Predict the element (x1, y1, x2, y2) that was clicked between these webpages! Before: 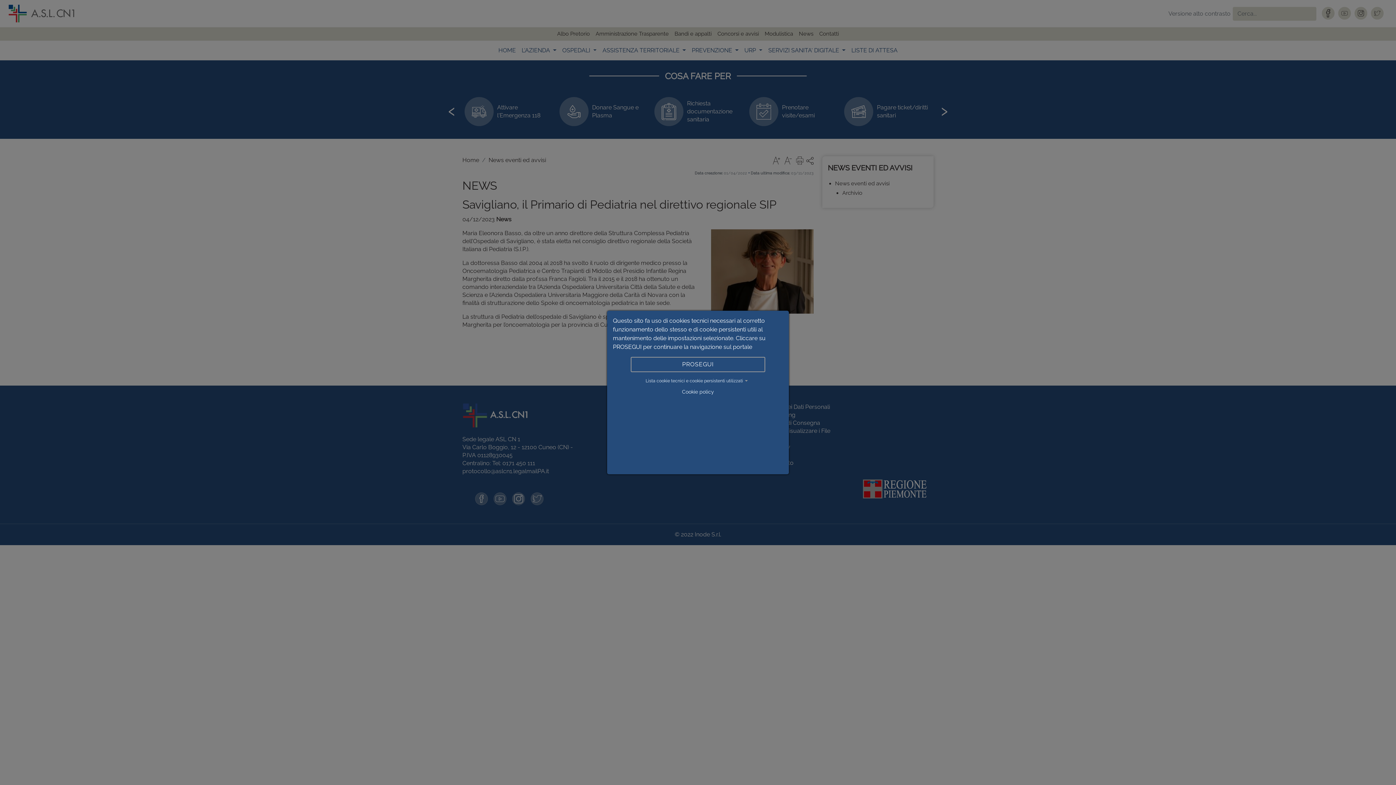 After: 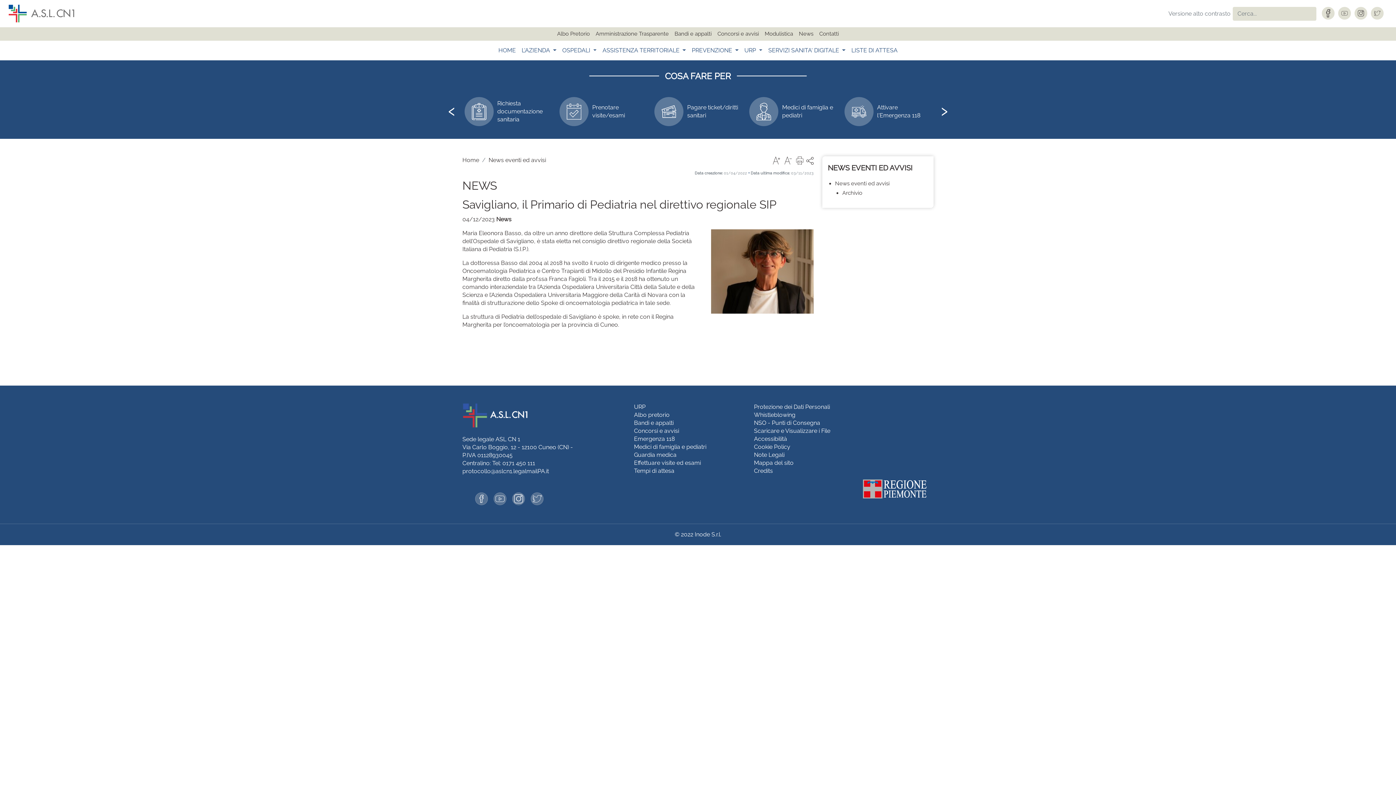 Action: label: PROSEGUI bbox: (630, 357, 765, 372)